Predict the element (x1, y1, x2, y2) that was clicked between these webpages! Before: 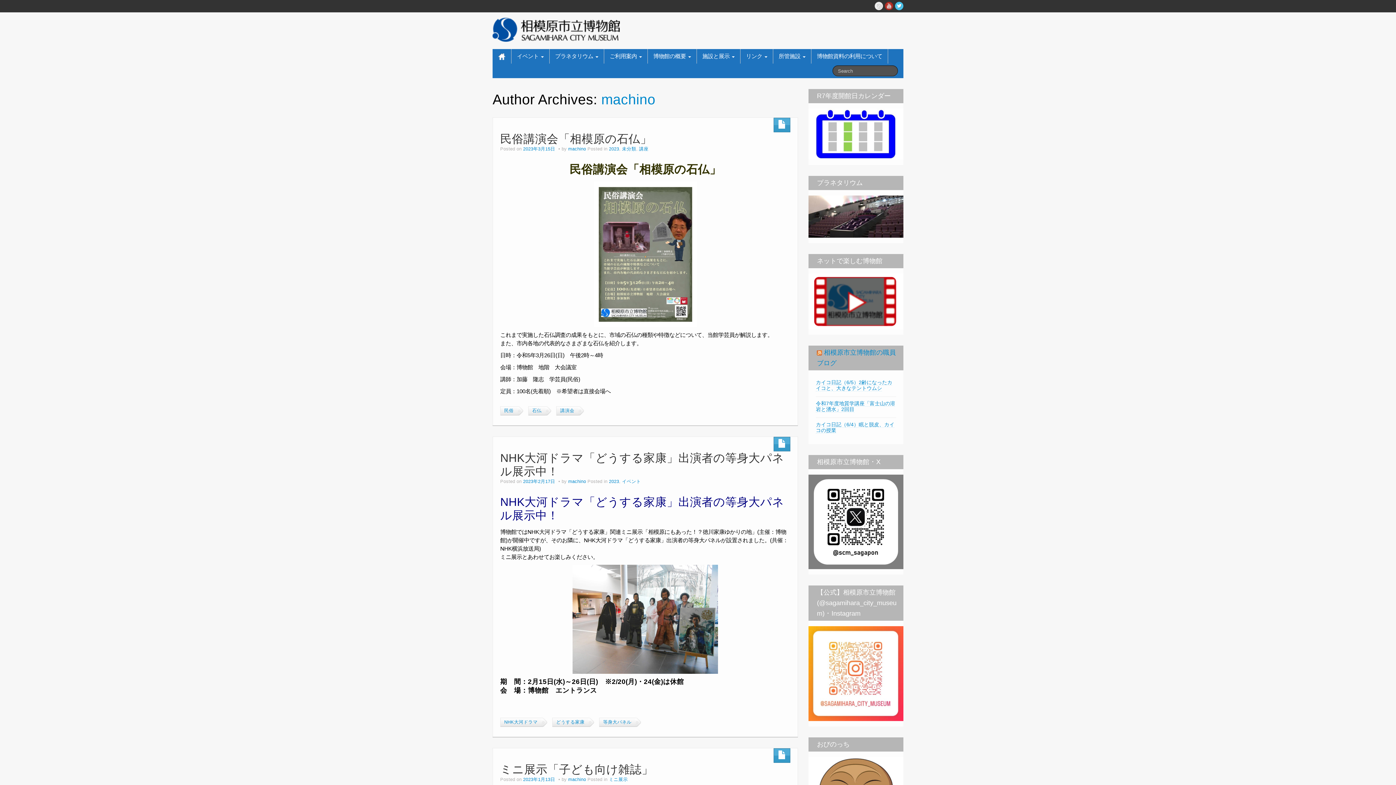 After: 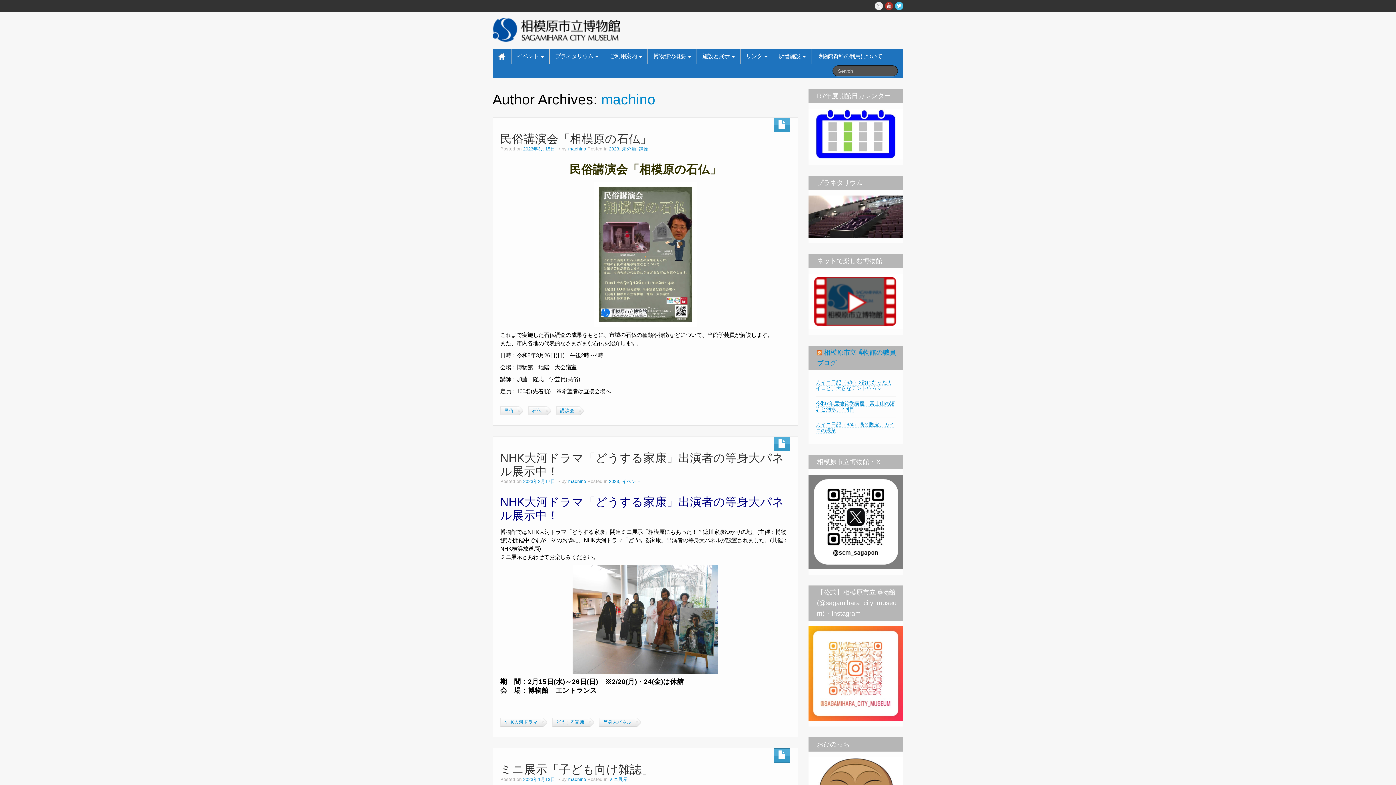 Action: bbox: (568, 777, 586, 782) label: machino